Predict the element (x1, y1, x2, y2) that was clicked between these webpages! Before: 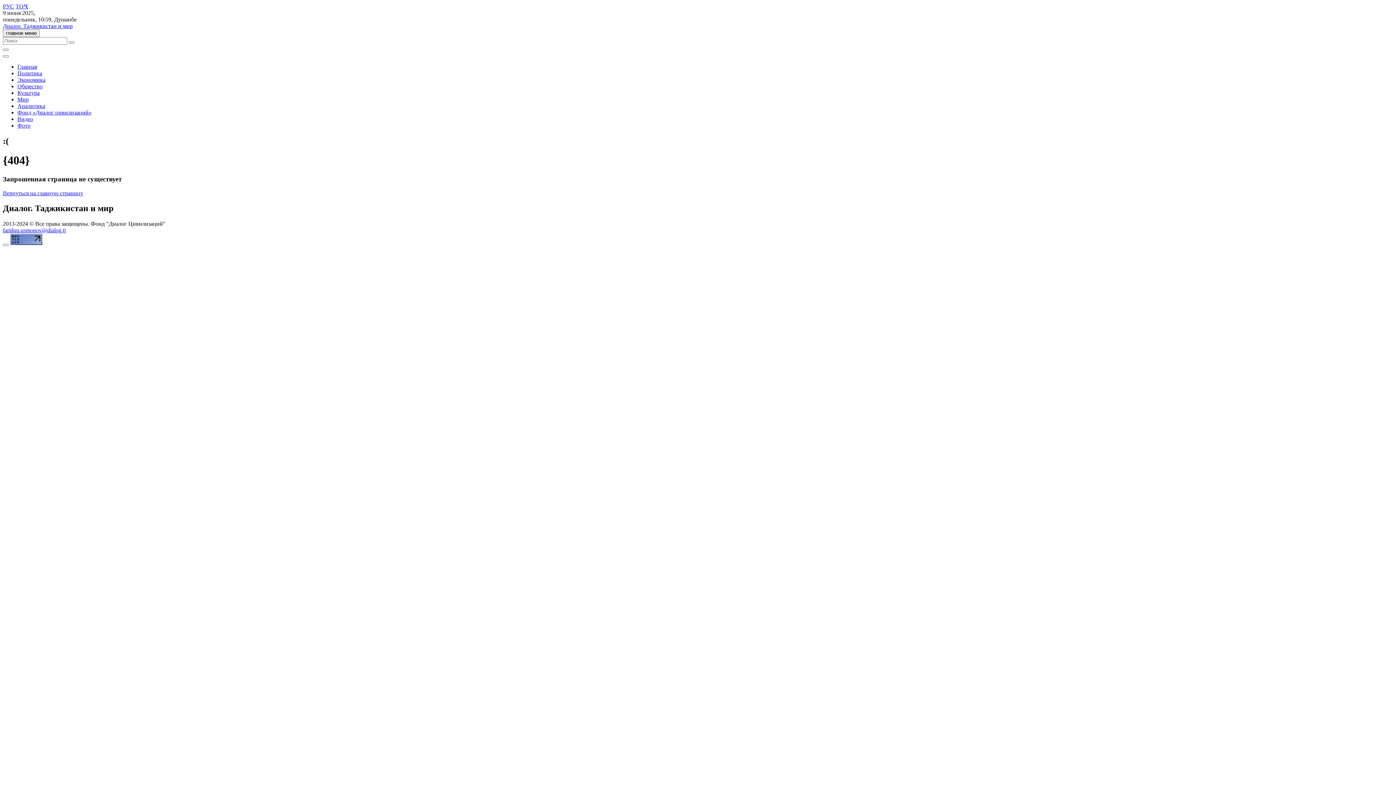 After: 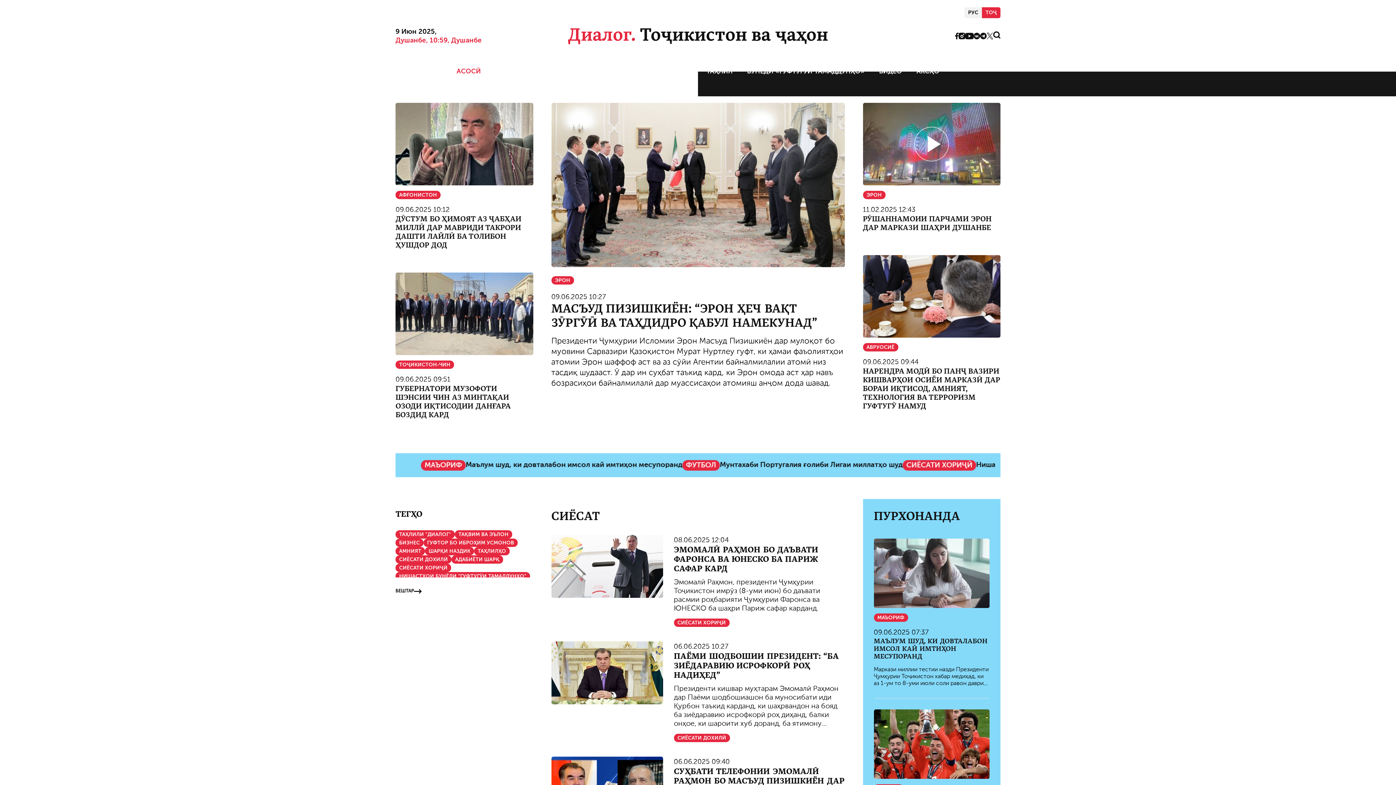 Action: bbox: (15, 3, 27, 9) label: ТОҶ